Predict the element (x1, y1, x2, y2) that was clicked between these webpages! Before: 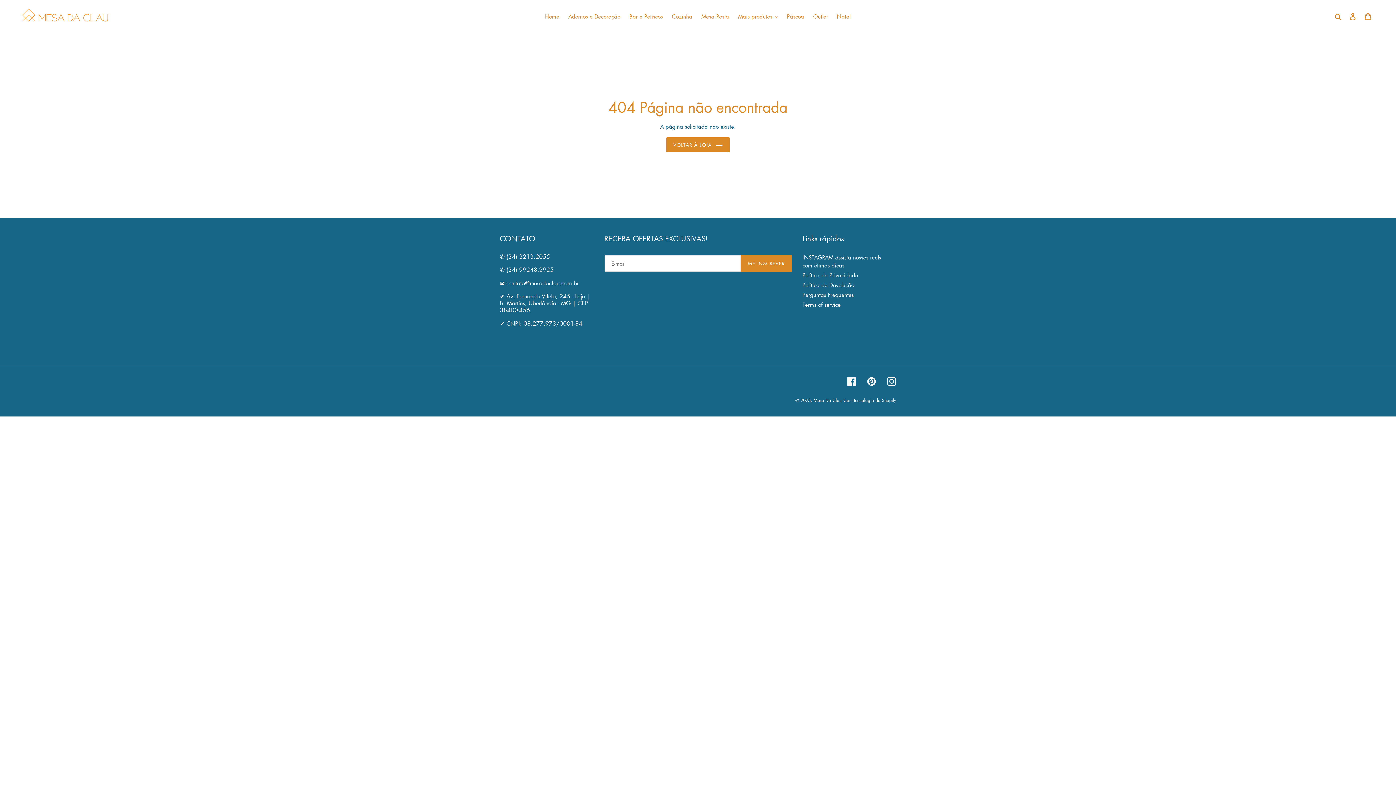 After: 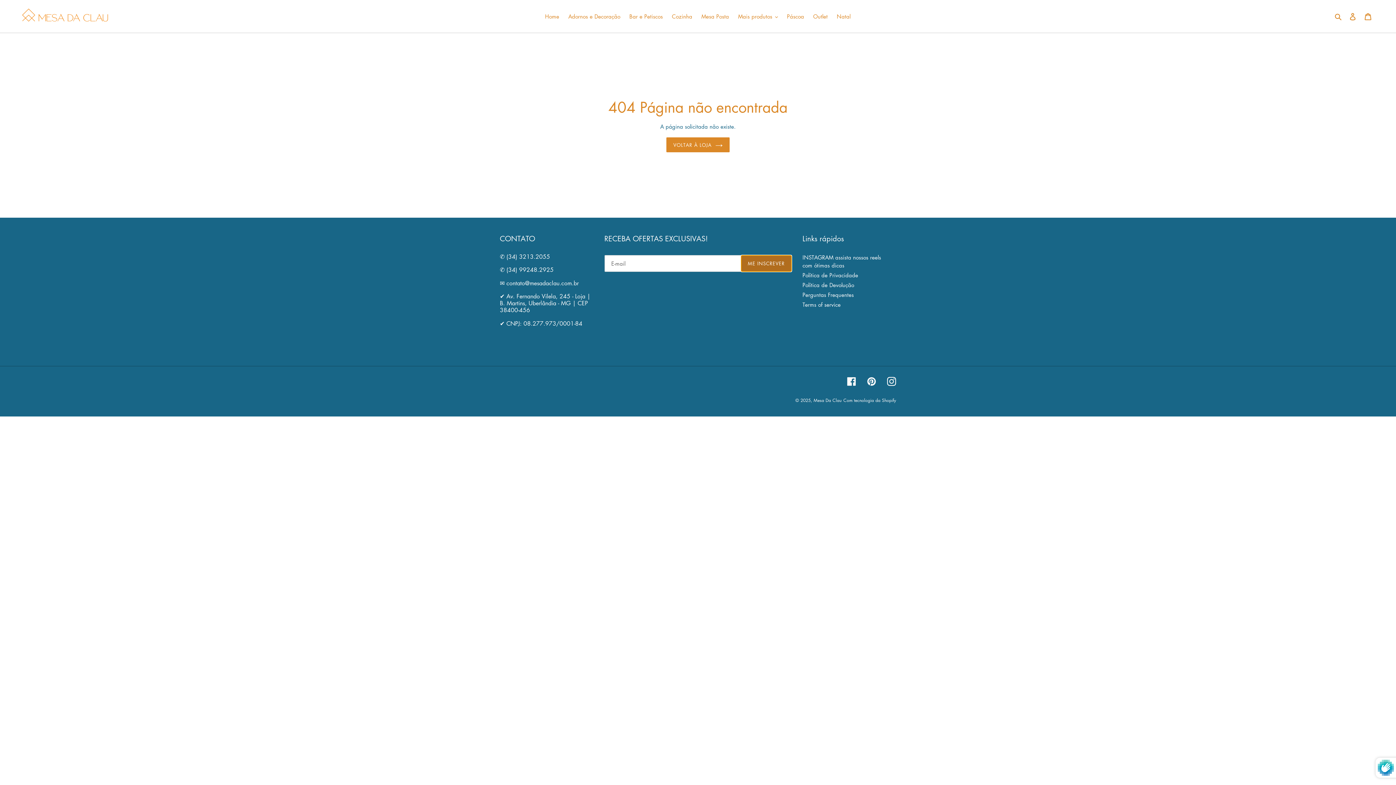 Action: label: ME INSCREVER bbox: (741, 255, 791, 271)